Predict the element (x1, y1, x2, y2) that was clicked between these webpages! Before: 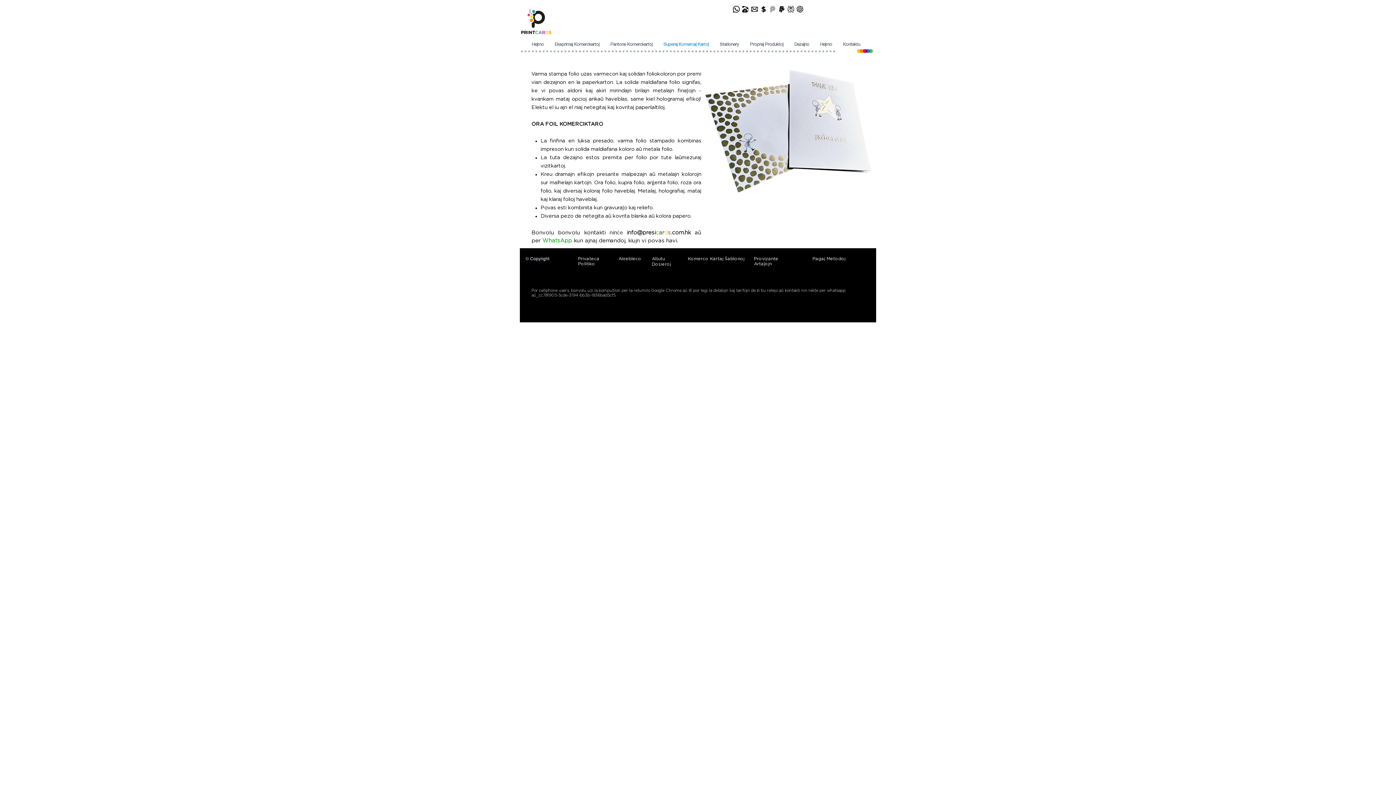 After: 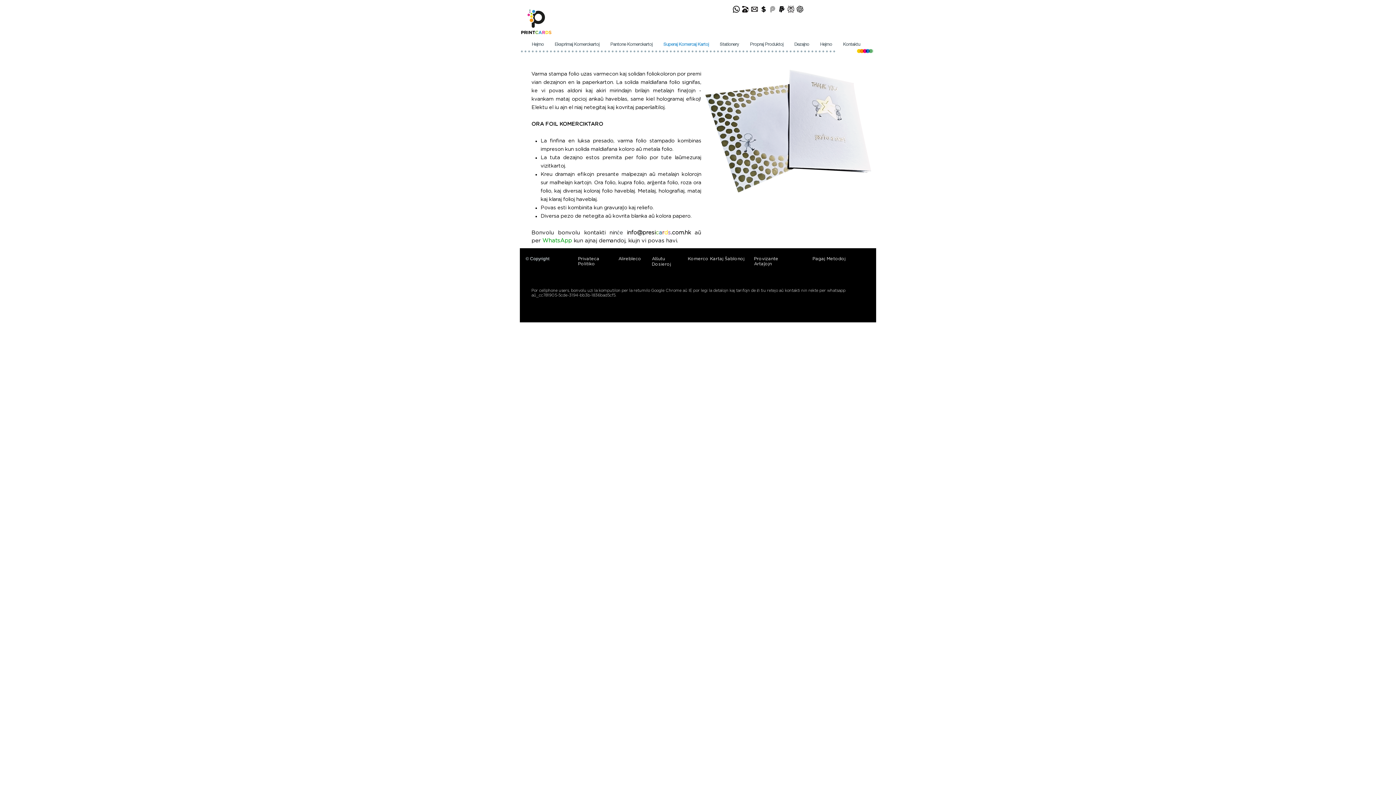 Action: bbox: (777, 4, 786, 13) label: paypel